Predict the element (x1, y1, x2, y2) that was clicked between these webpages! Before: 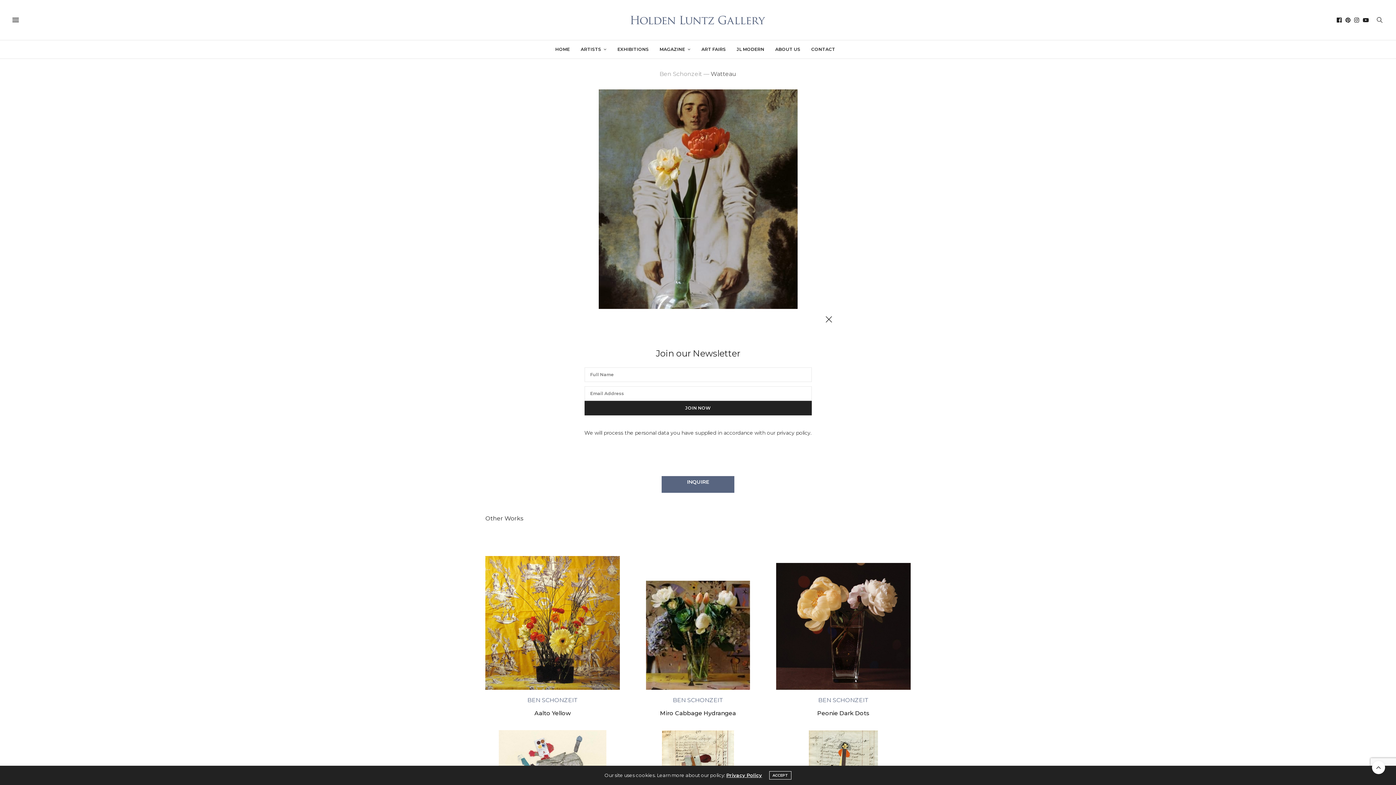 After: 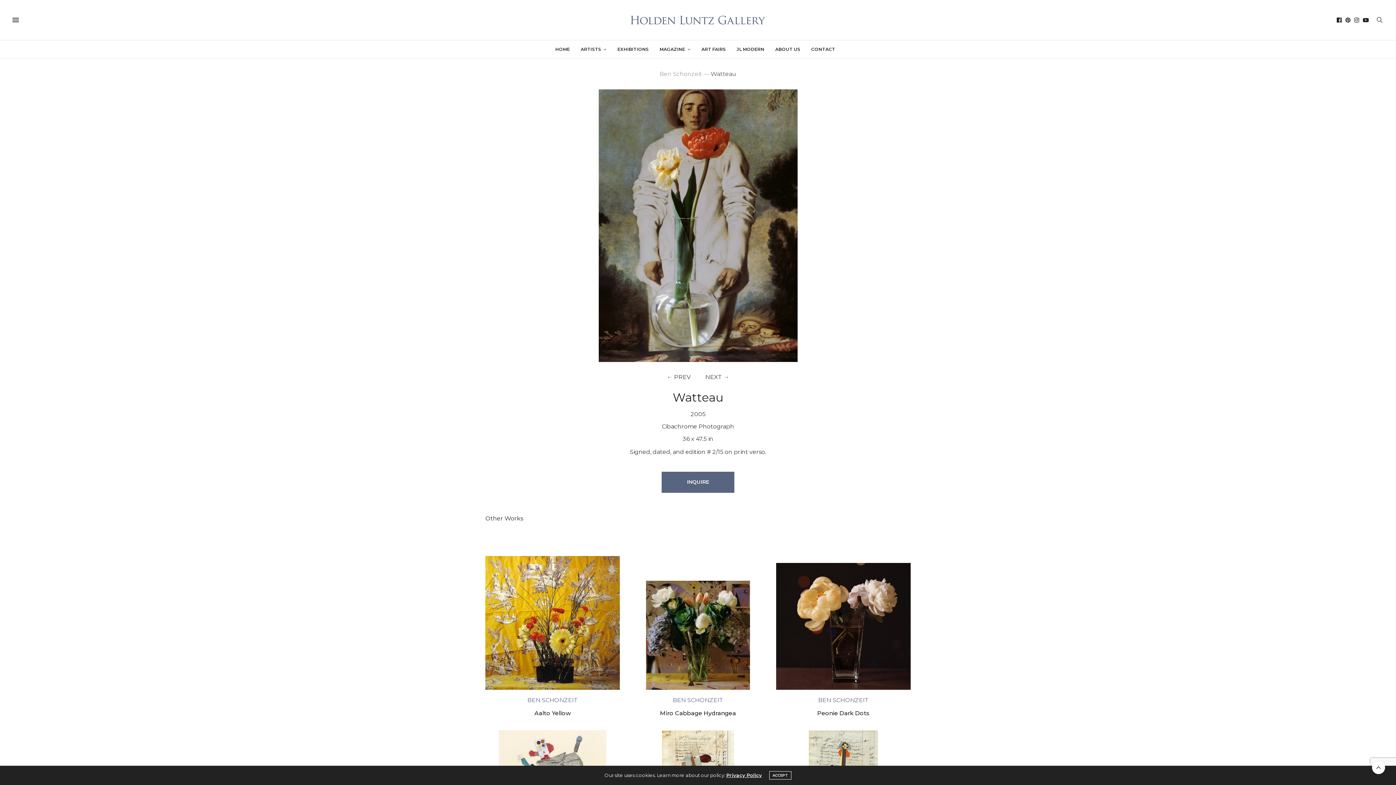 Action: bbox: (821, 312, 836, 327)